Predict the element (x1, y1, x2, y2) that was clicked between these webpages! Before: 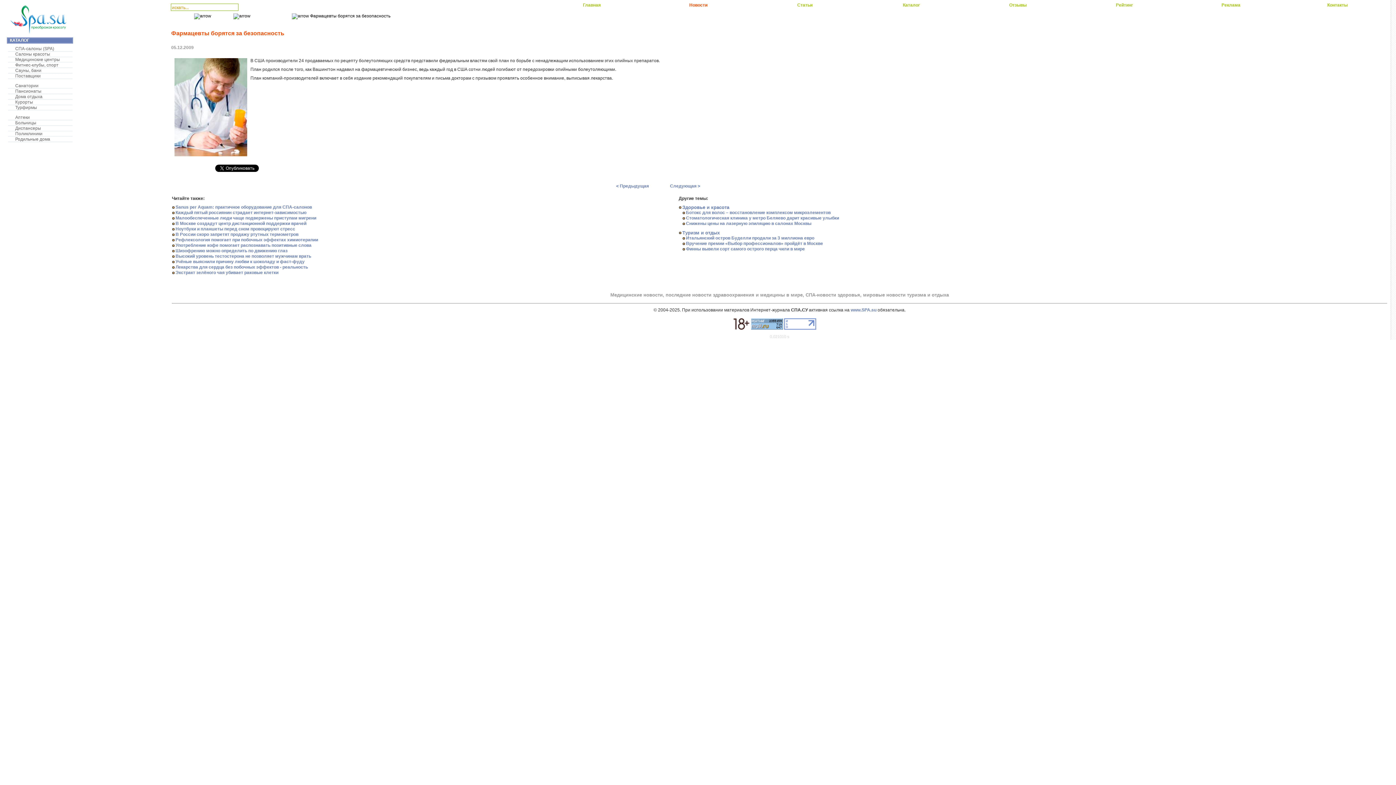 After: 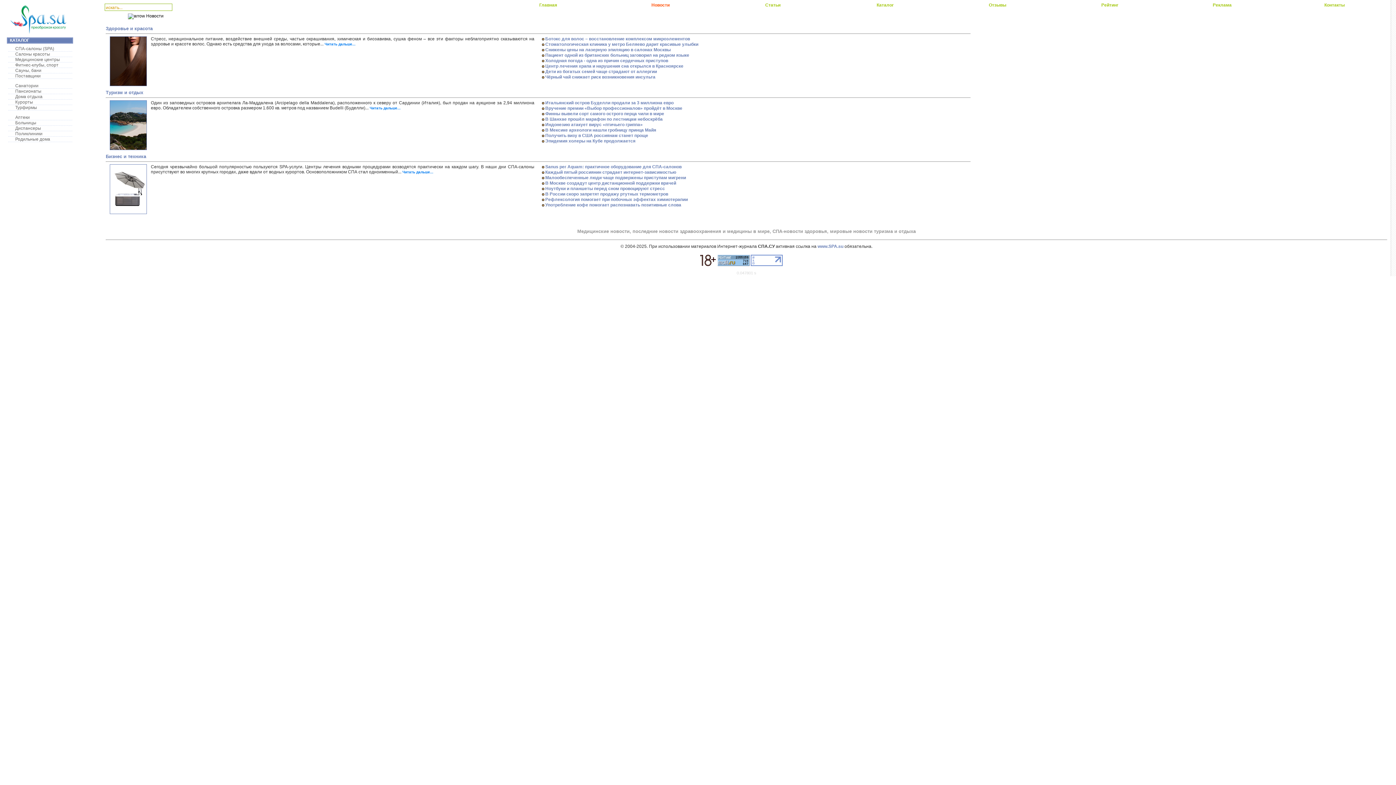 Action: label: Новости bbox: (685, 0, 707, 7)